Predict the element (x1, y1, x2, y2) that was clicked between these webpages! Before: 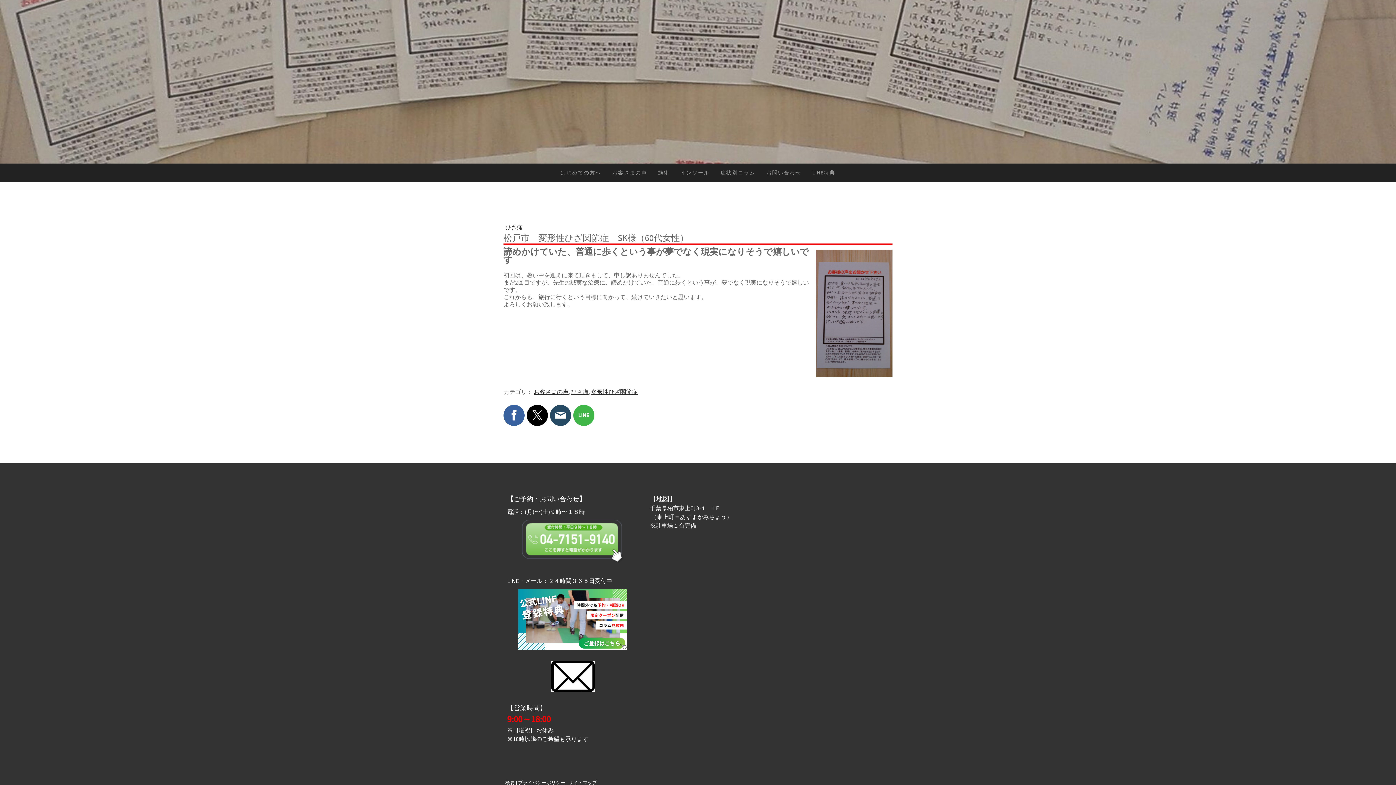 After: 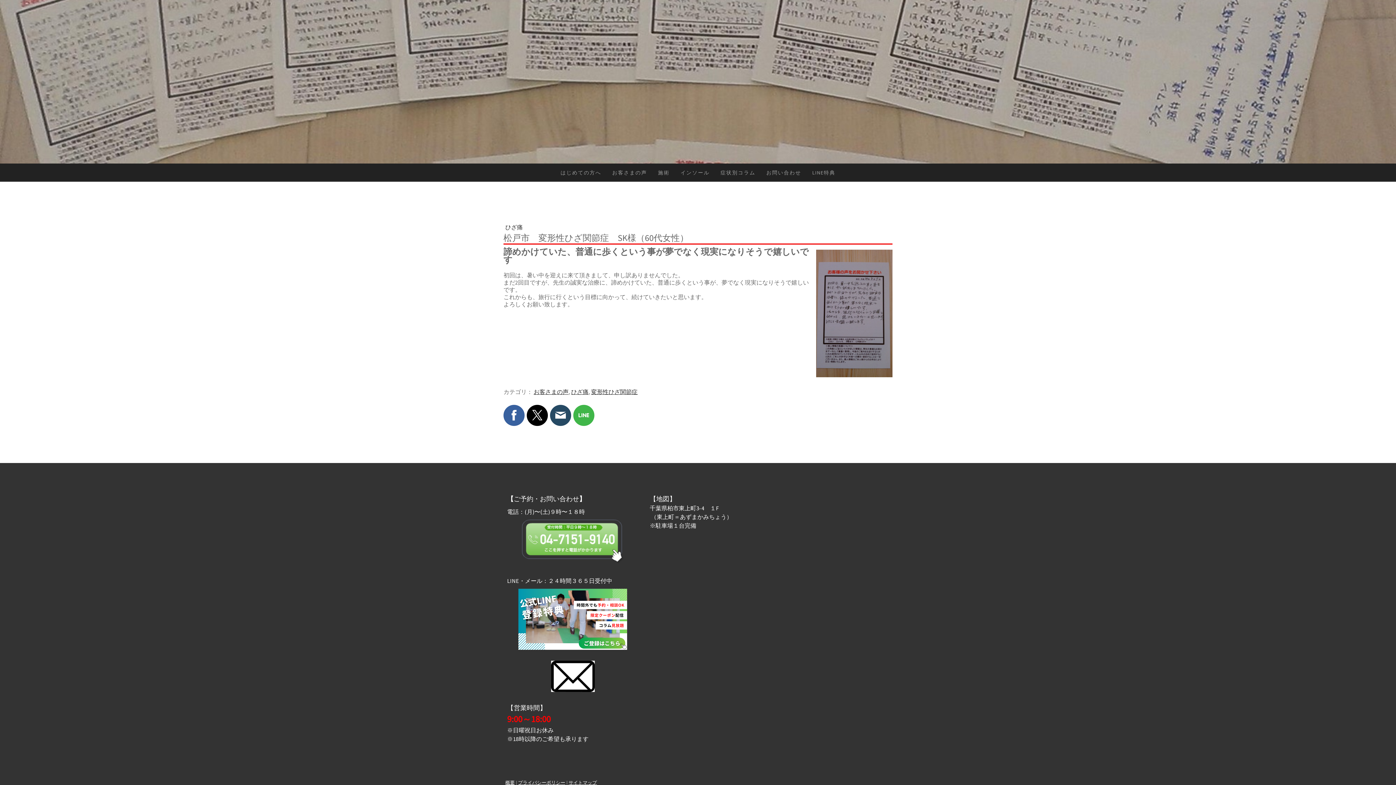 Action: bbox: (522, 557, 623, 565)